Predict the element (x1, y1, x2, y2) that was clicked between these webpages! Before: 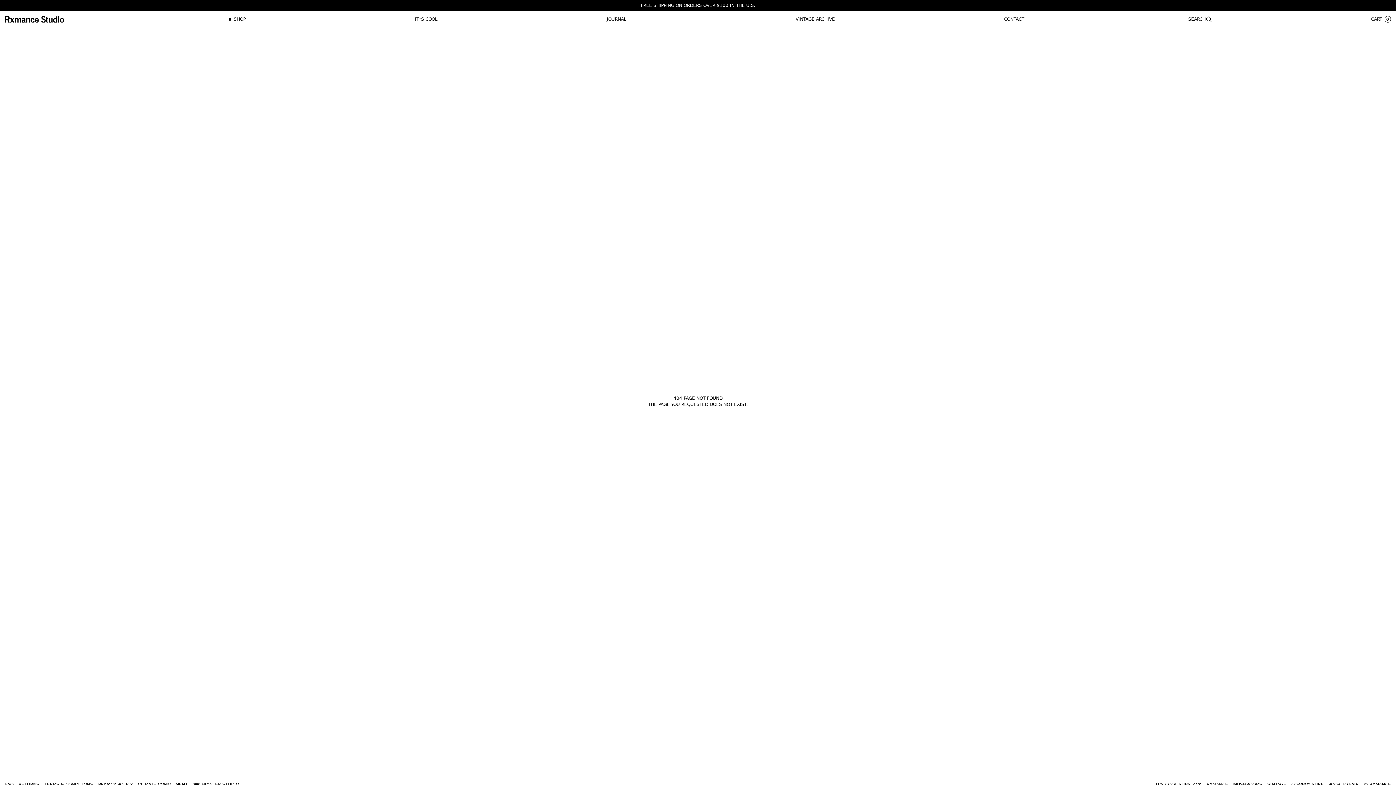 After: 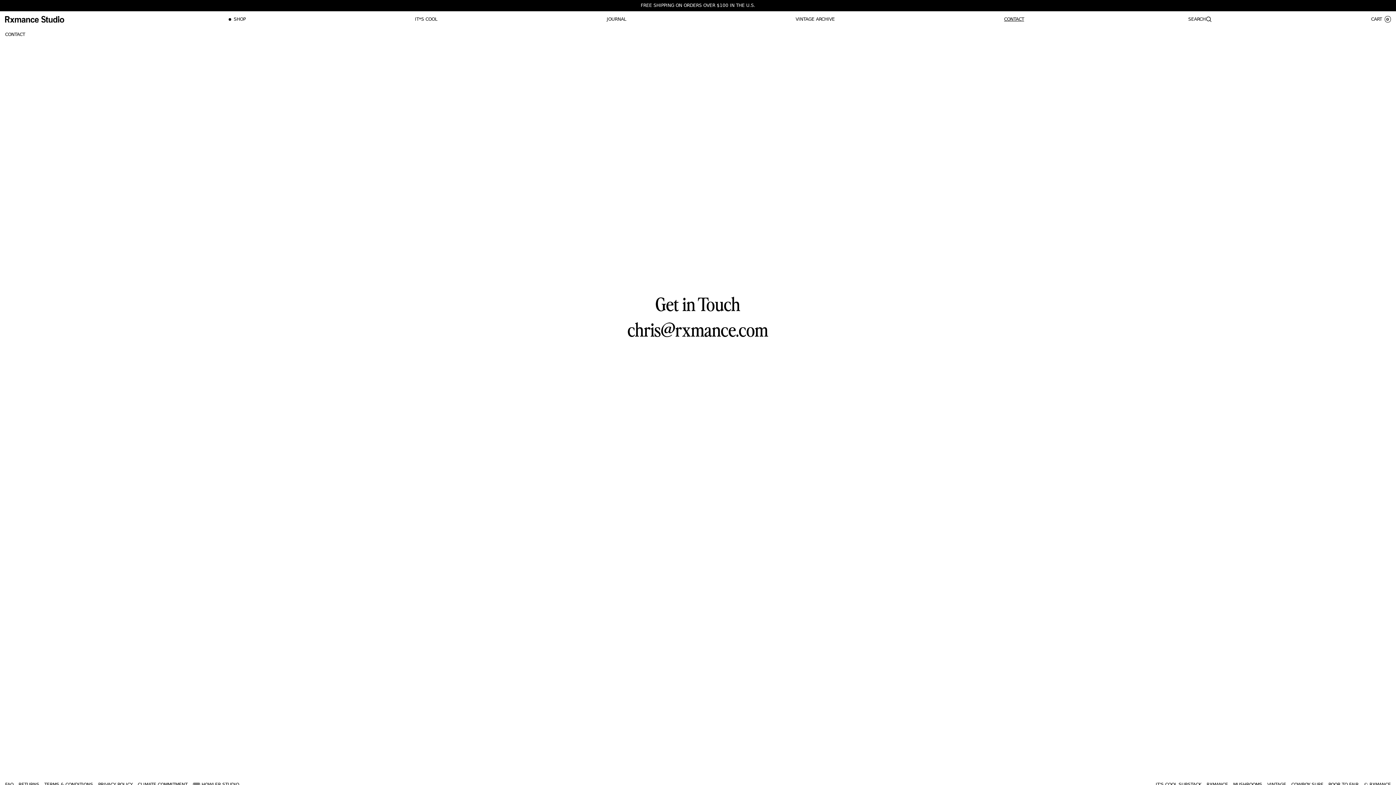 Action: bbox: (1004, 16, 1024, 22) label: CONTACT